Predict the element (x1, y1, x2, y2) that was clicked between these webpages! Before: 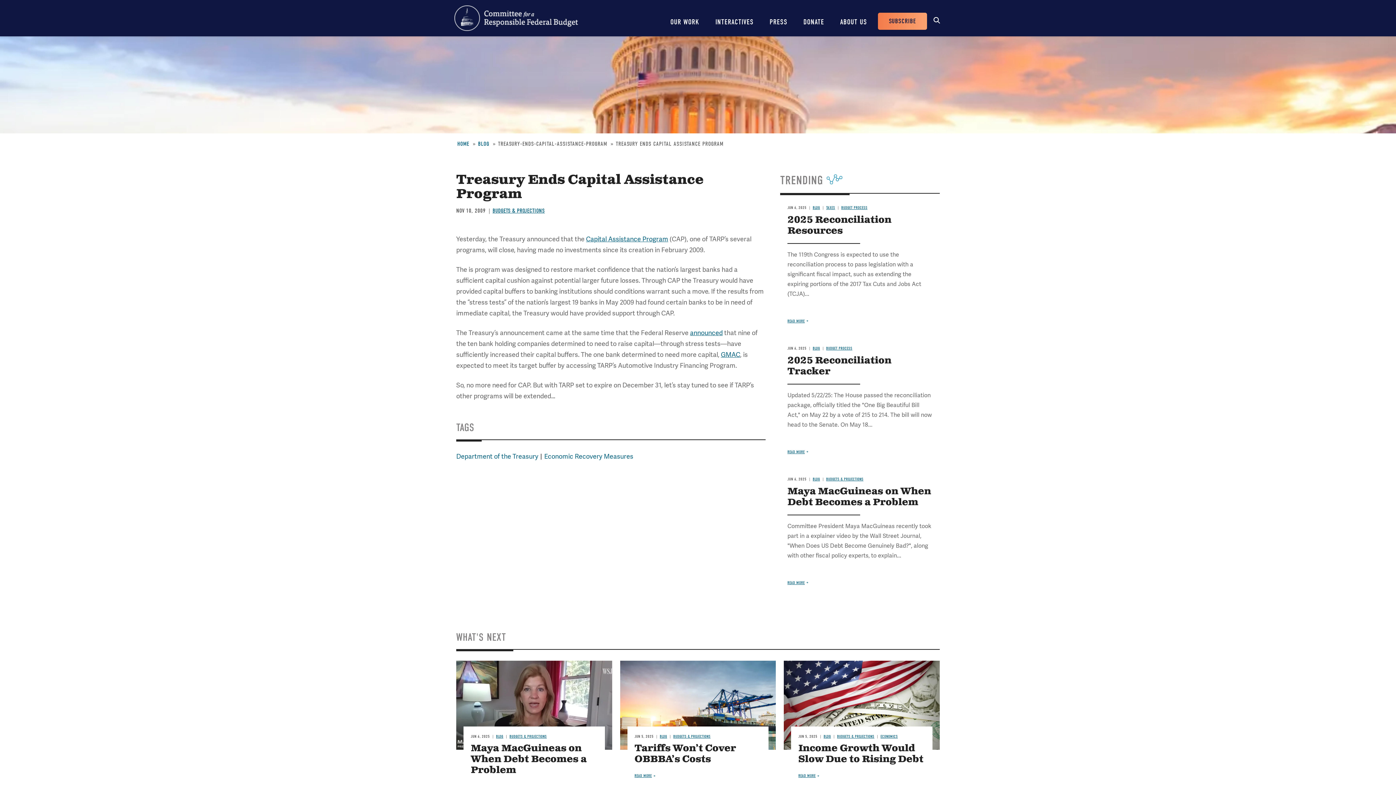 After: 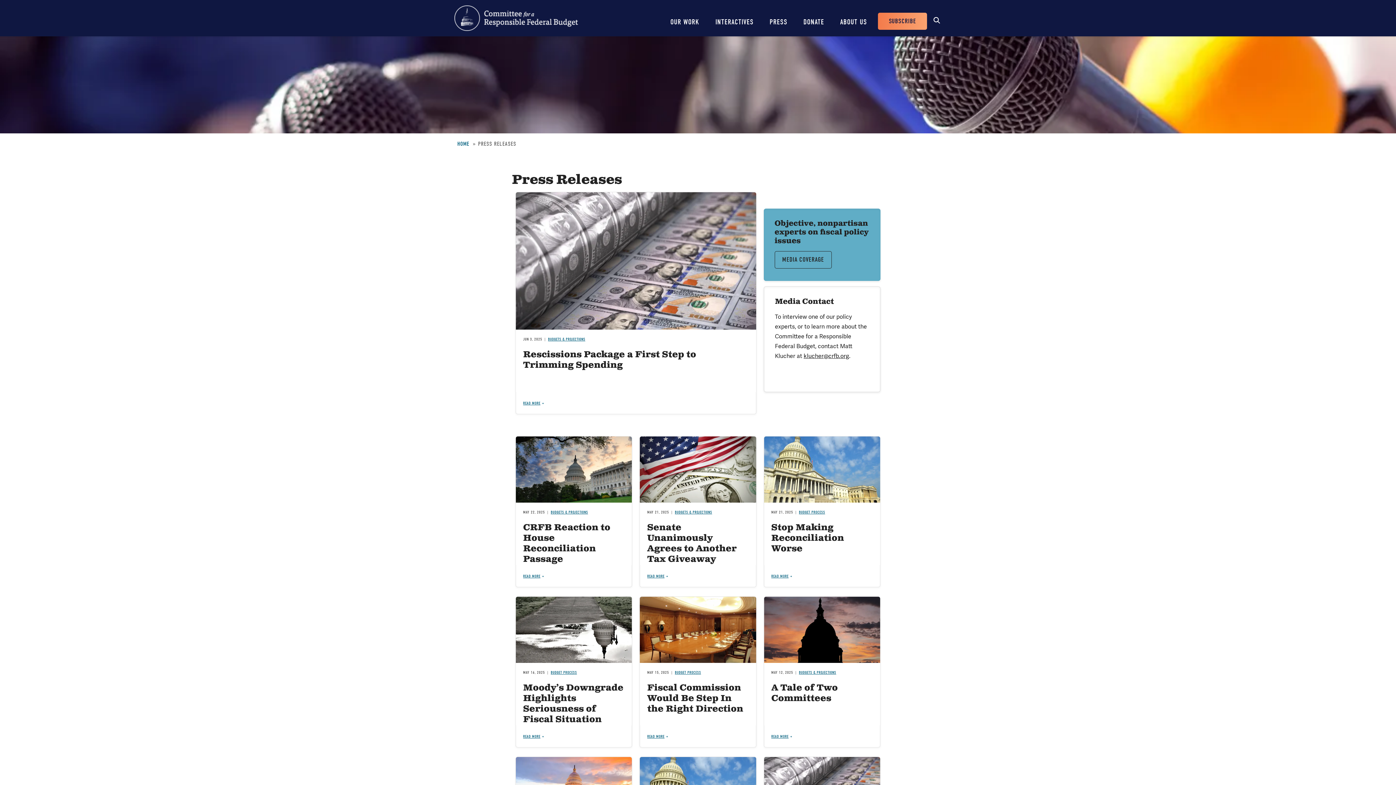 Action: bbox: (762, 0, 794, 36) label: PRESS